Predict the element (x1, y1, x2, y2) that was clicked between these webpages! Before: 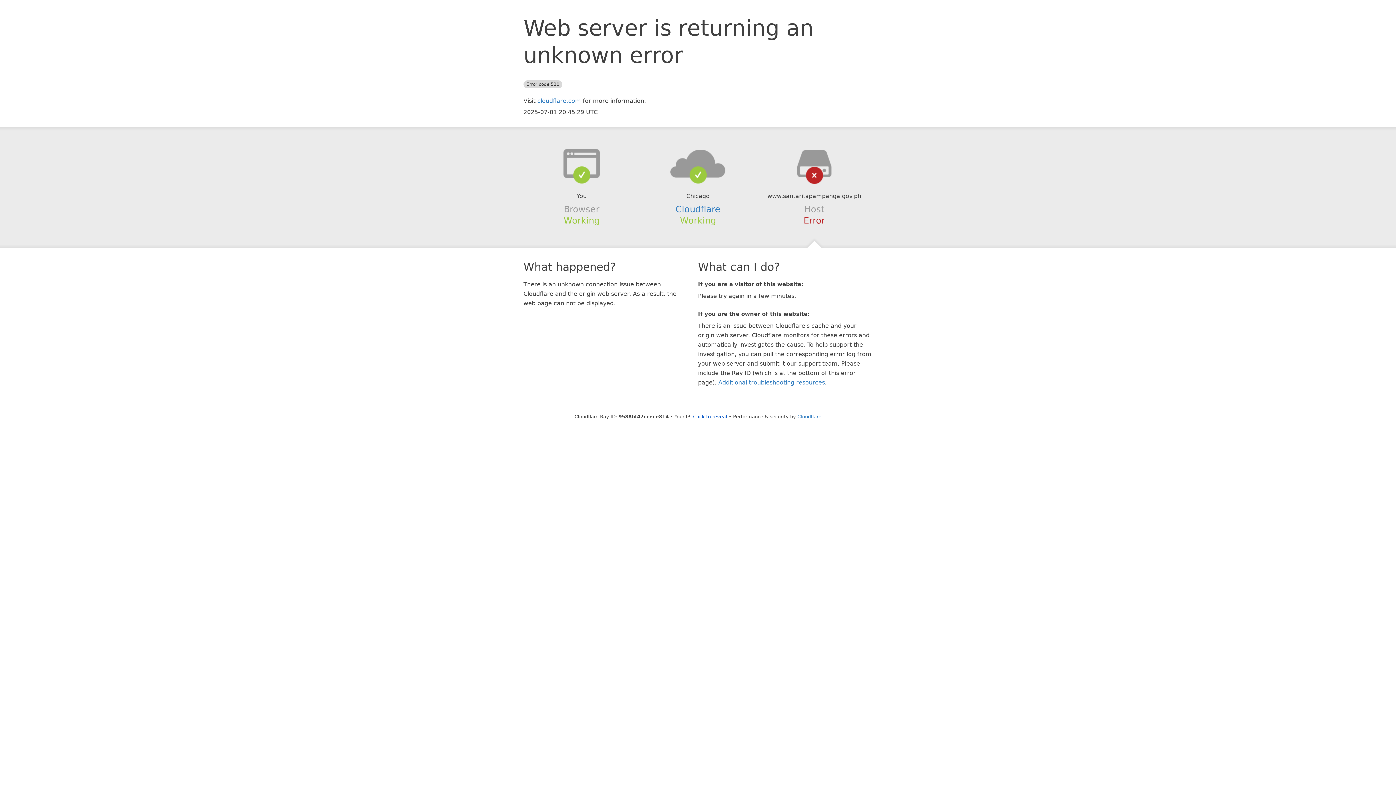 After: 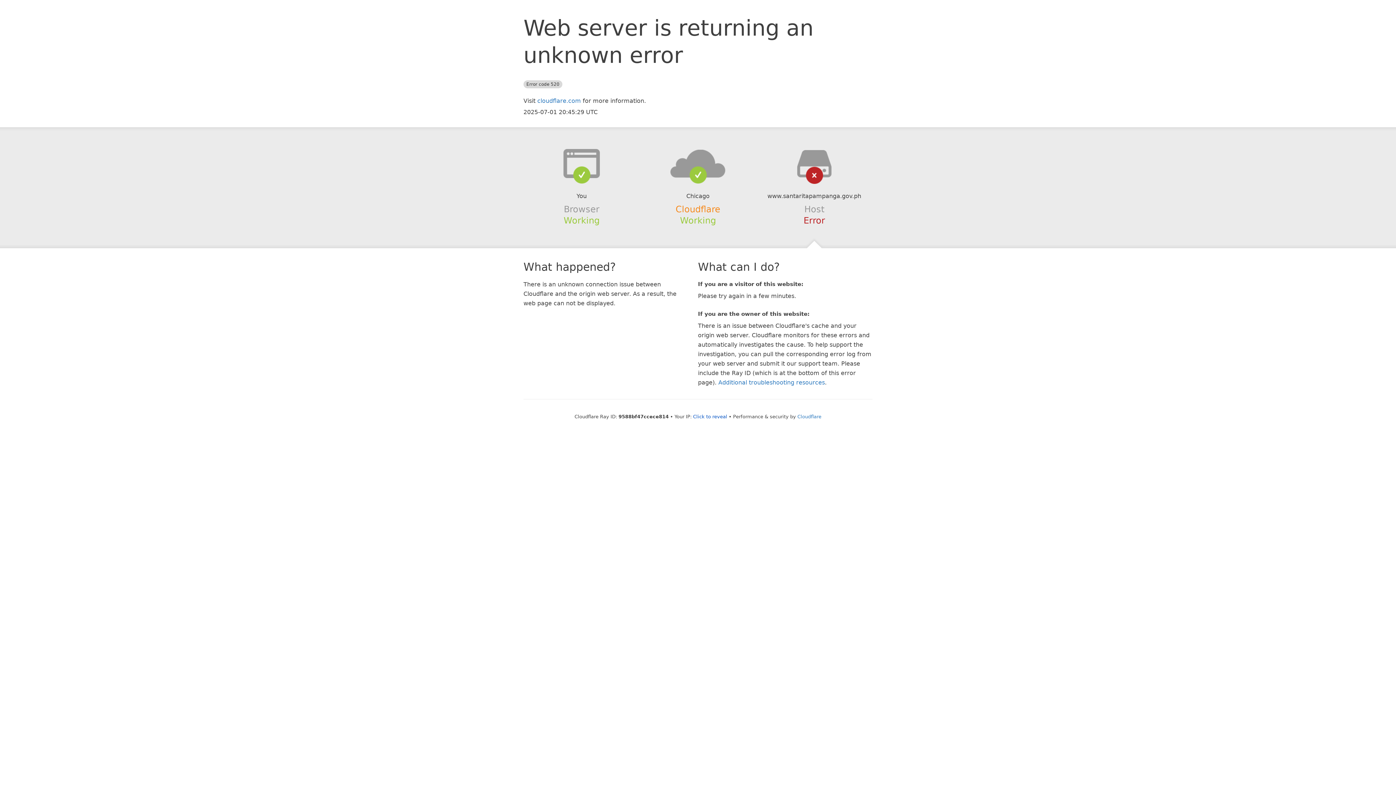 Action: bbox: (675, 204, 720, 214) label: Cloudflare